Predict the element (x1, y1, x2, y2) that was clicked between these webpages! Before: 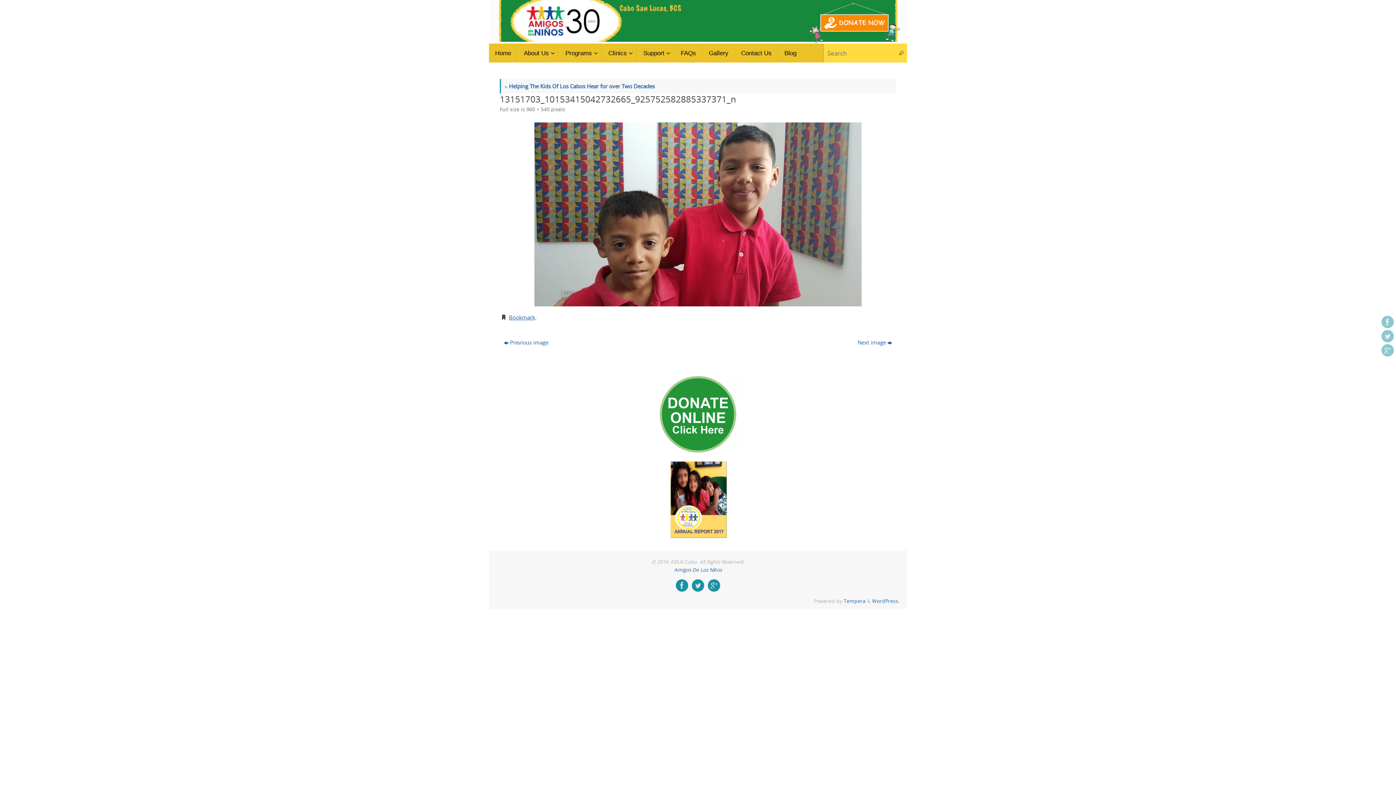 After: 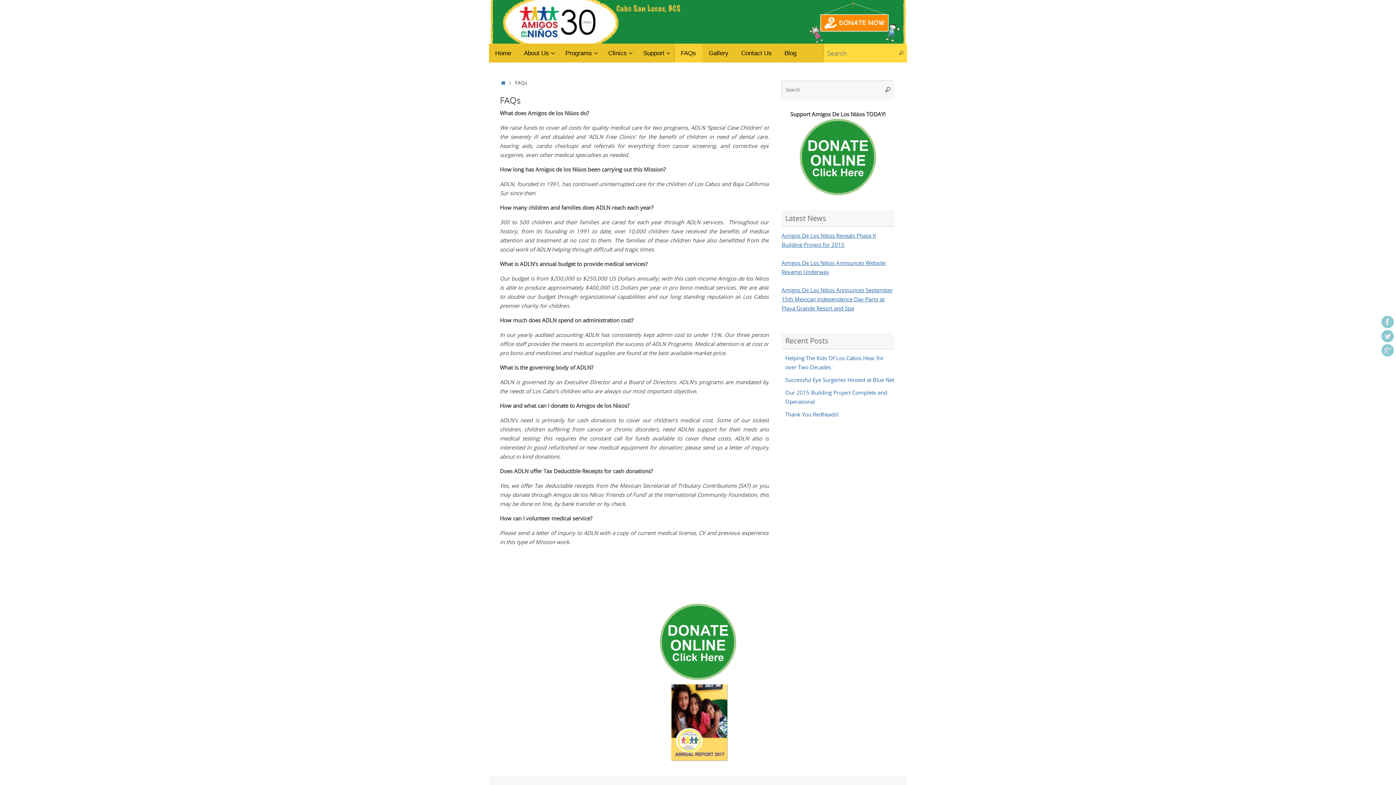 Action: label: FAQs bbox: (674, 43, 702, 62)